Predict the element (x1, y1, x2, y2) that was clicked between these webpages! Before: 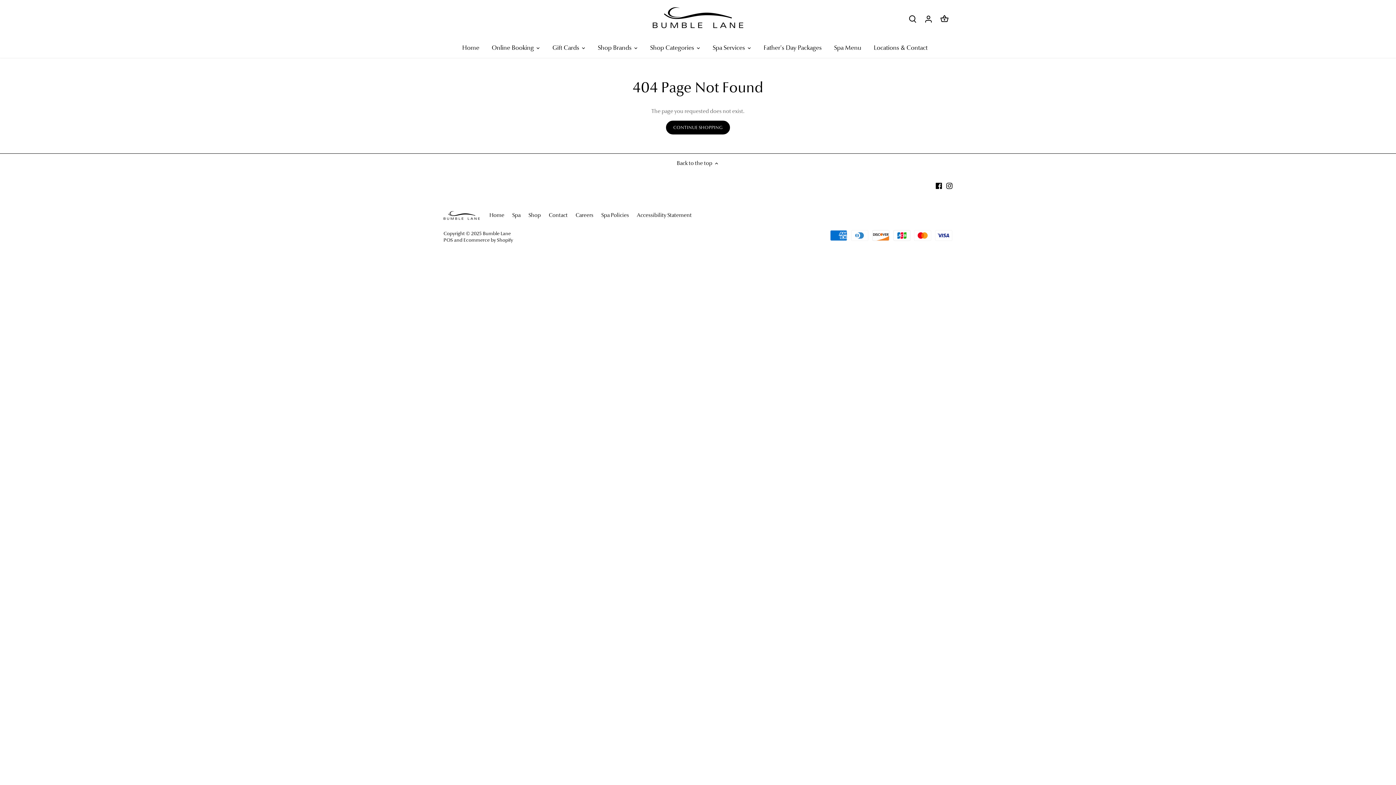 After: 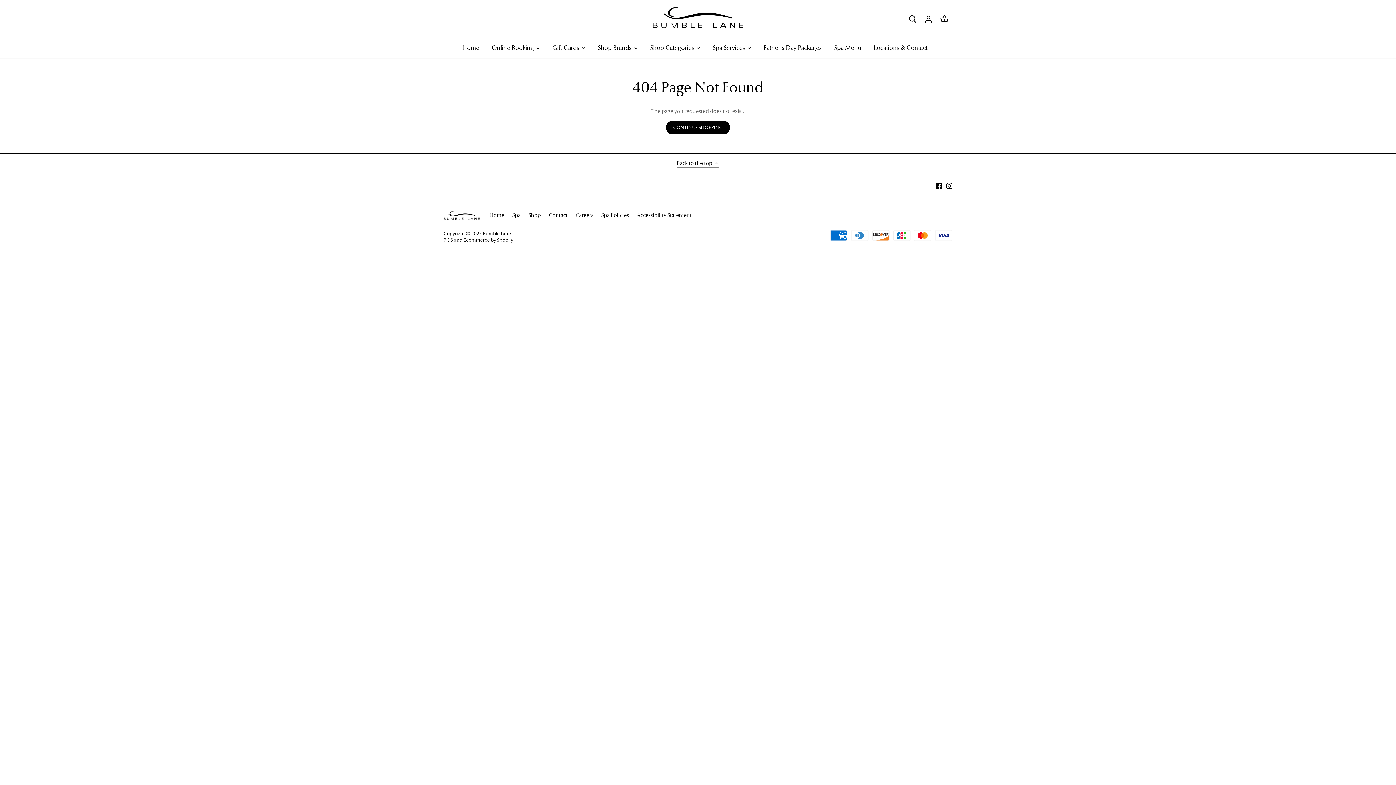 Action: label: Back to the top  bbox: (676, 159, 719, 167)